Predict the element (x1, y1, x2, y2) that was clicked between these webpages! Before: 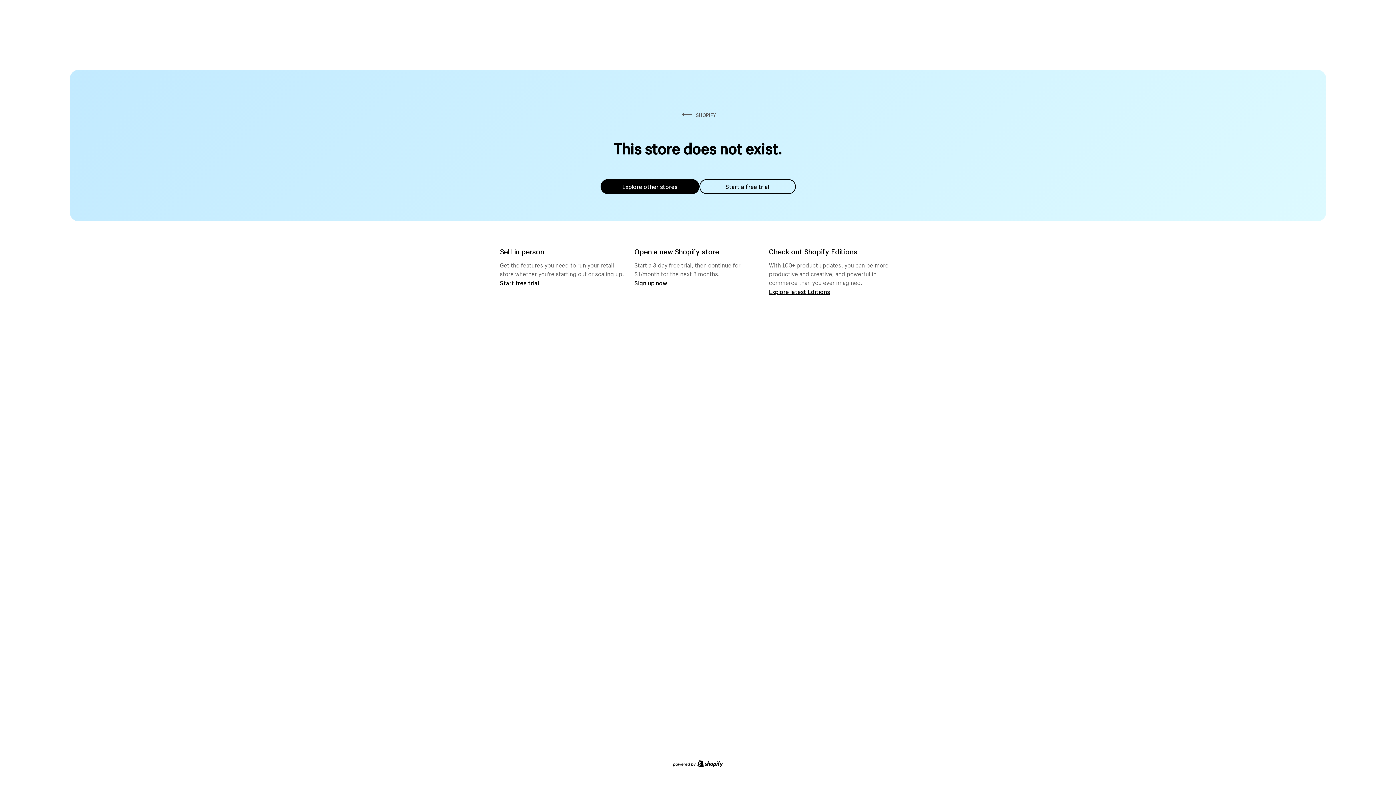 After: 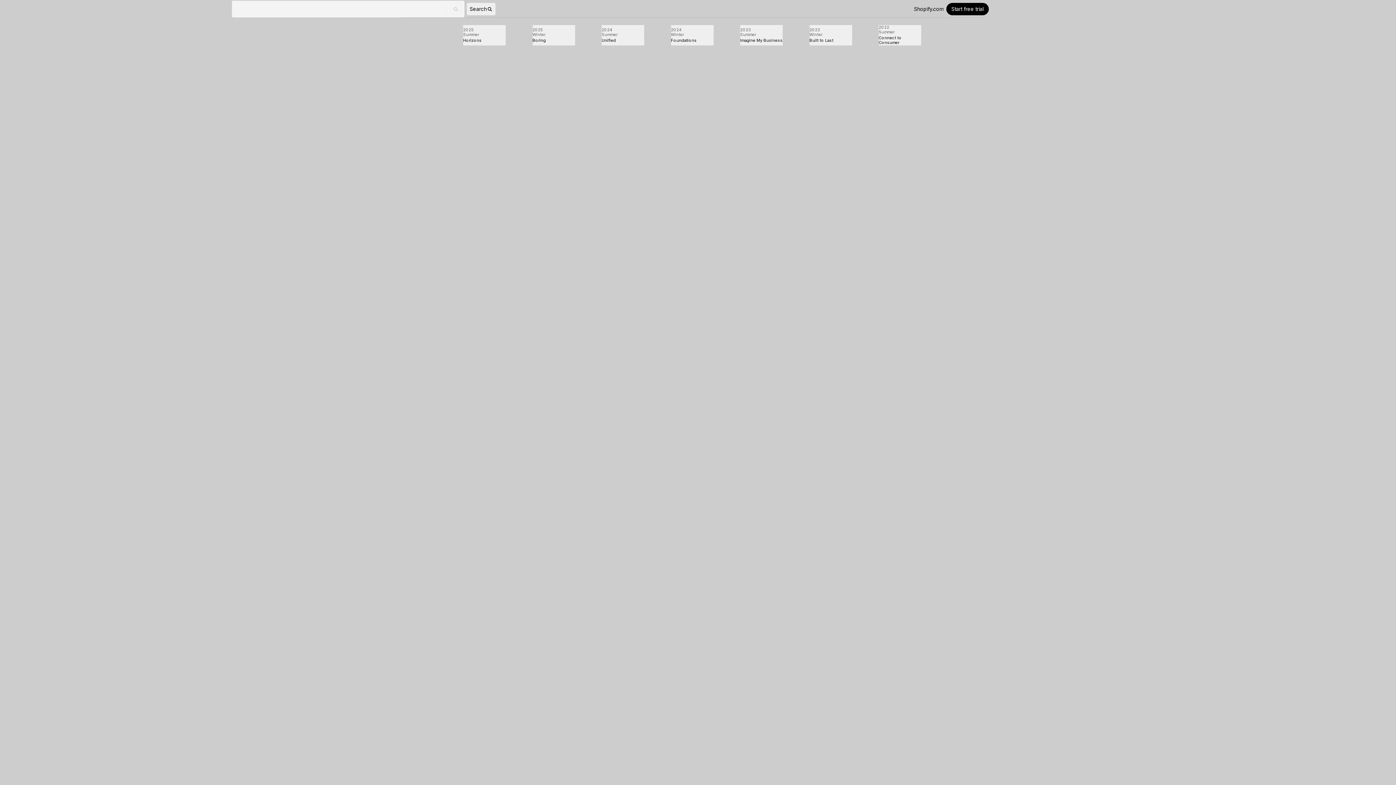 Action: label: Explore latest Editions bbox: (769, 287, 830, 295)